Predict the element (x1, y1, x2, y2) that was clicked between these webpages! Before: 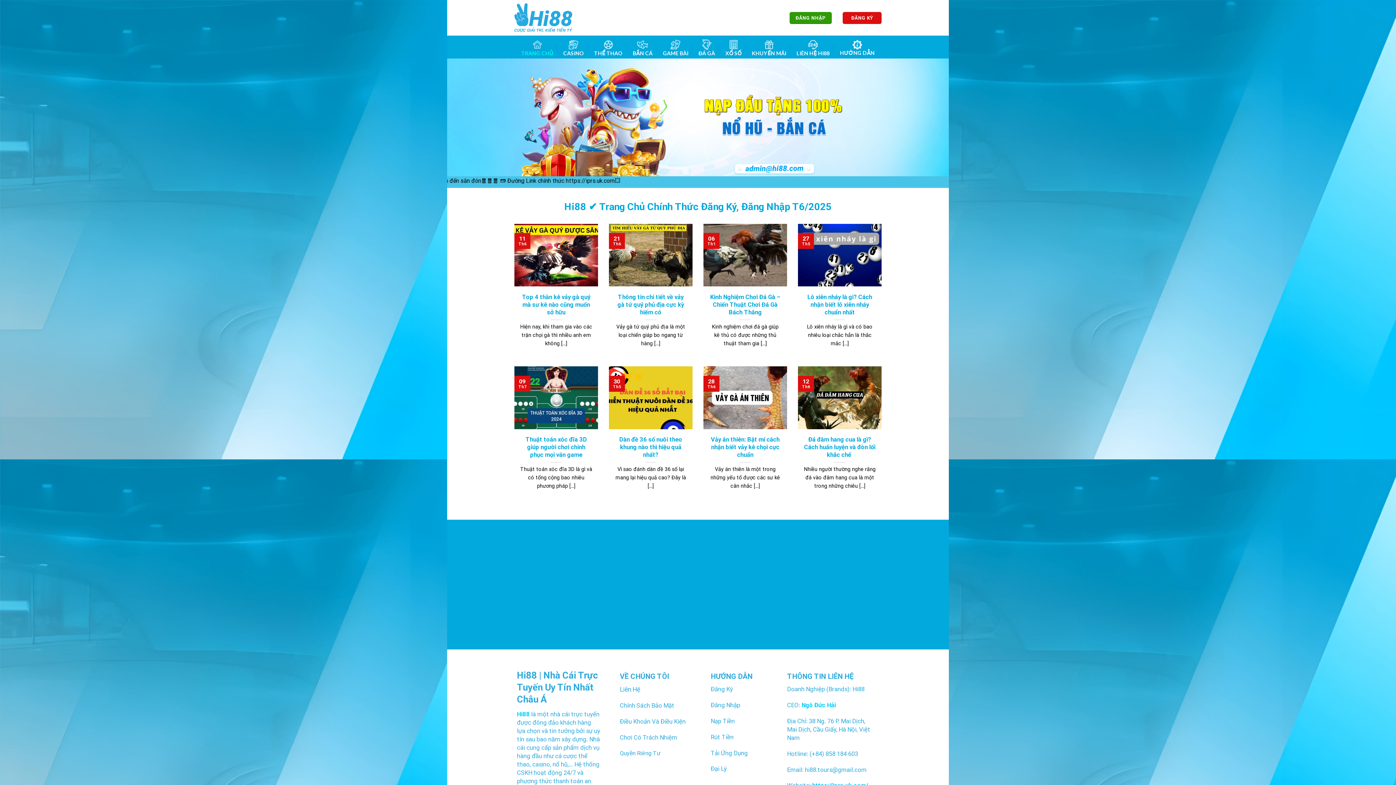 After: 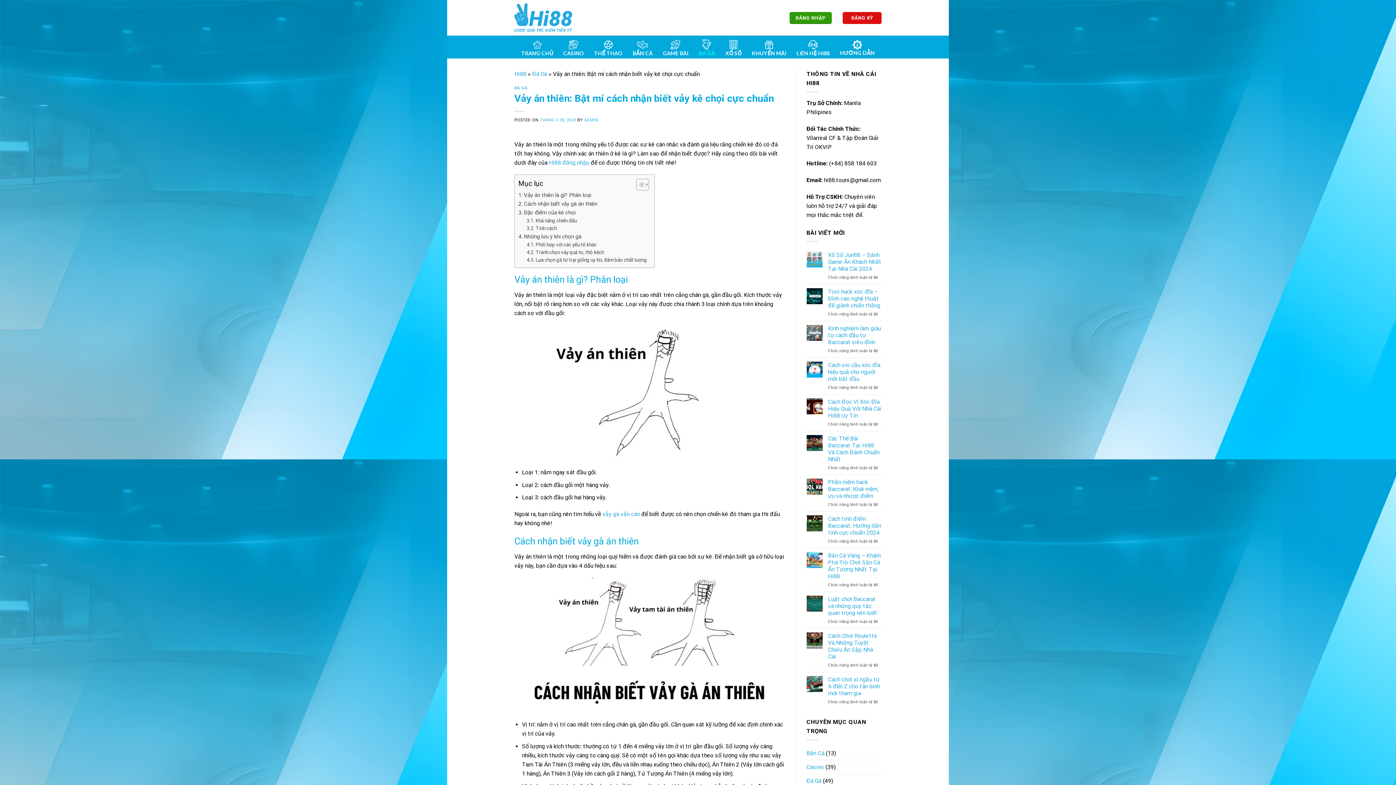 Action: bbox: (709, 436, 781, 458) label: Vảy án thiên: Bật mí cách nhận biết vảy kê chọi cực chuẩn